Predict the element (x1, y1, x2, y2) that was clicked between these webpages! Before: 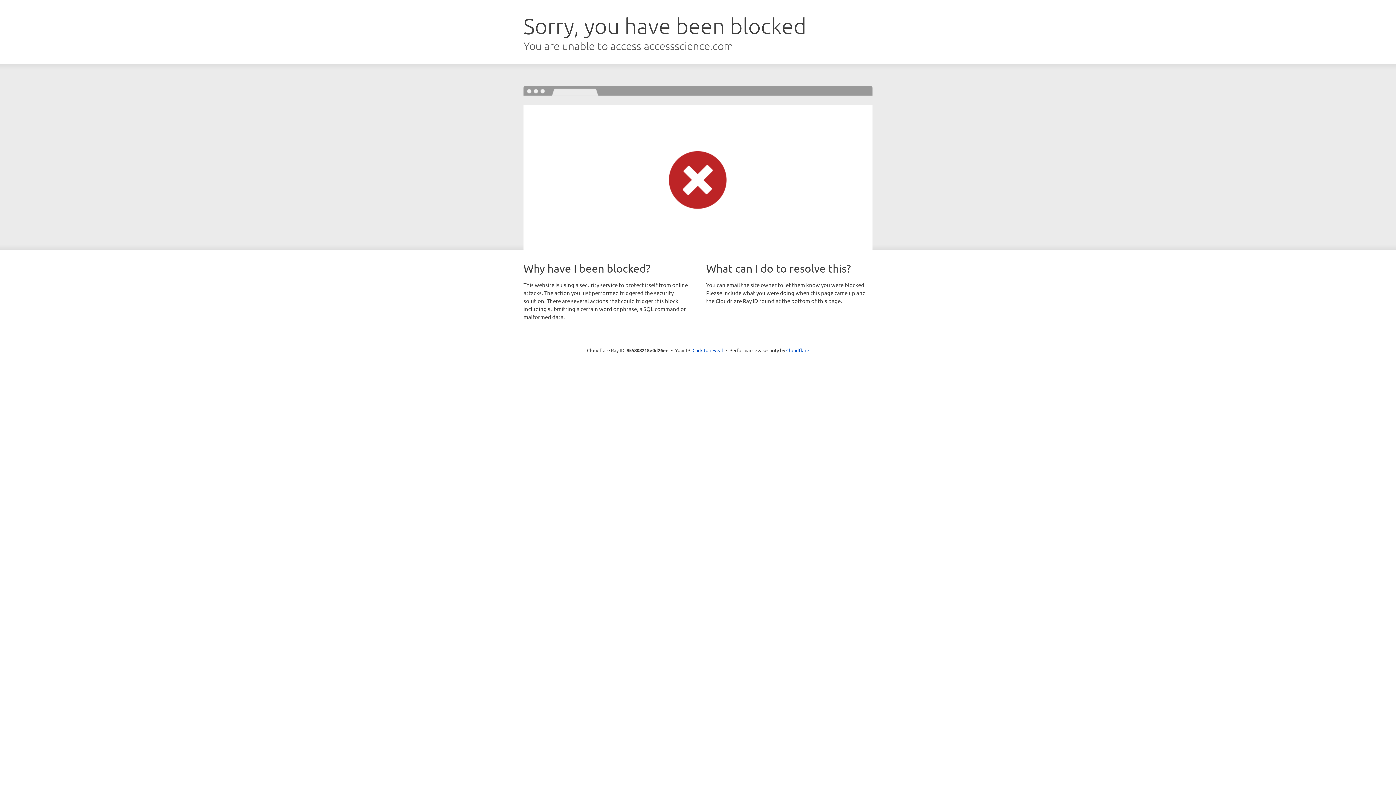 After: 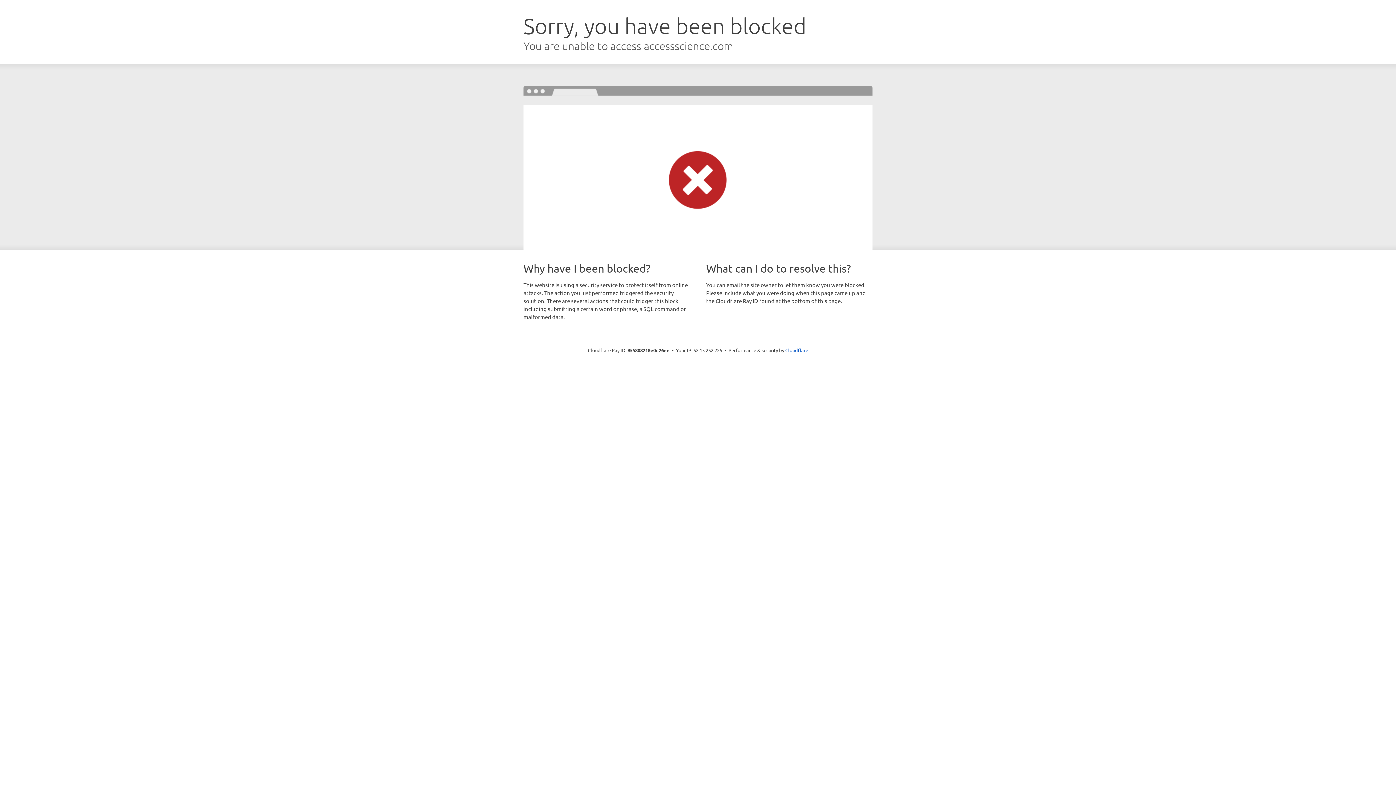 Action: bbox: (692, 346, 723, 353) label: Click to reveal